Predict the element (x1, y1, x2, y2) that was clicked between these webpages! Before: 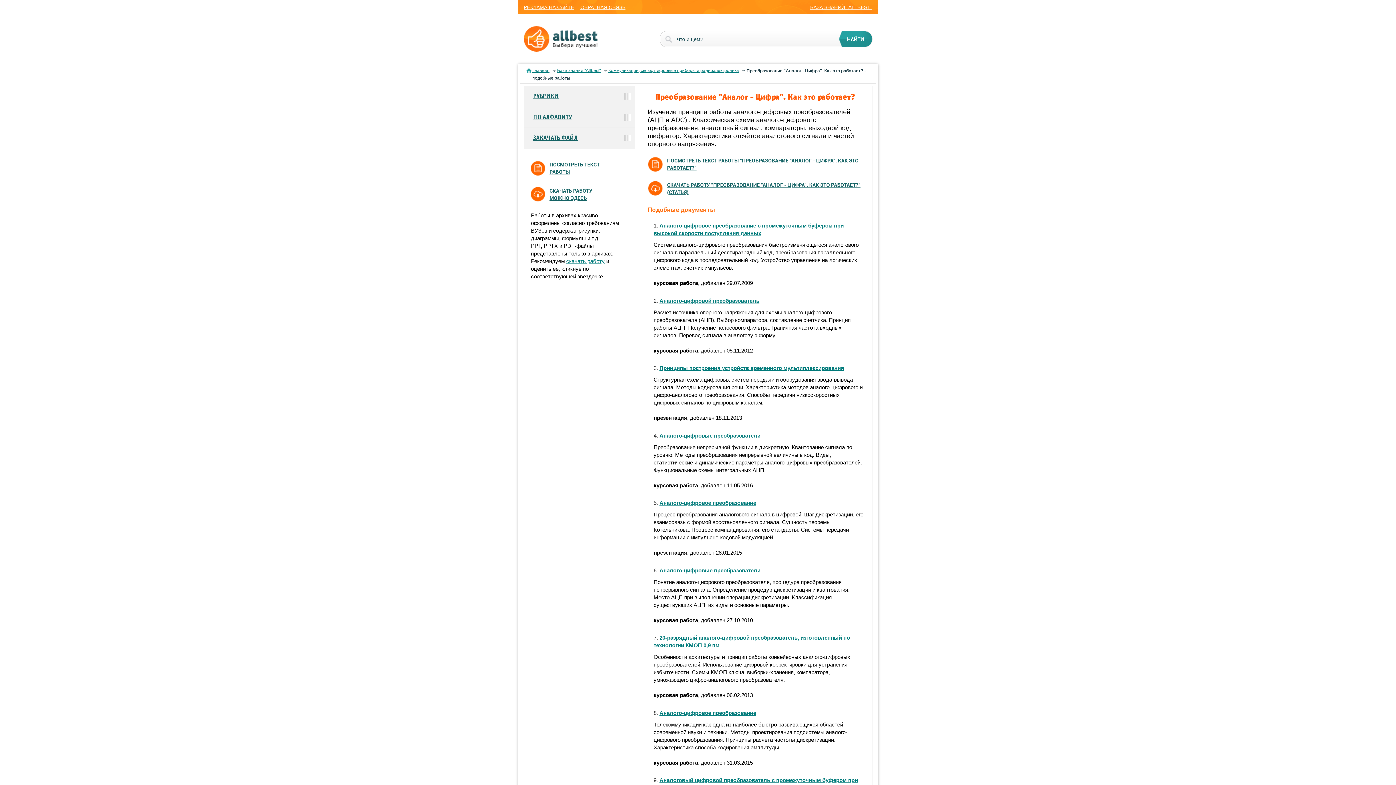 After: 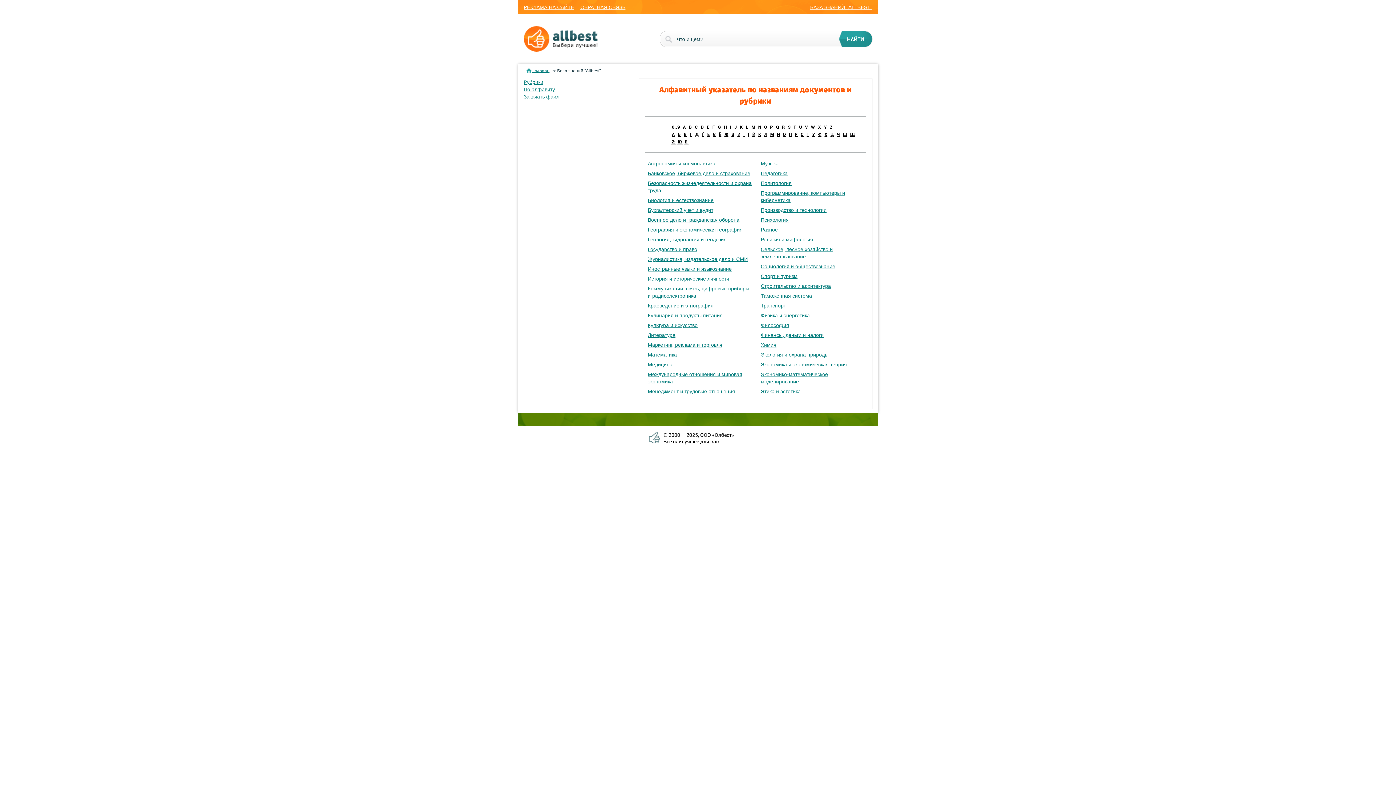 Action: label: База знаний "Allbest" bbox: (557, 67, 608, 73)